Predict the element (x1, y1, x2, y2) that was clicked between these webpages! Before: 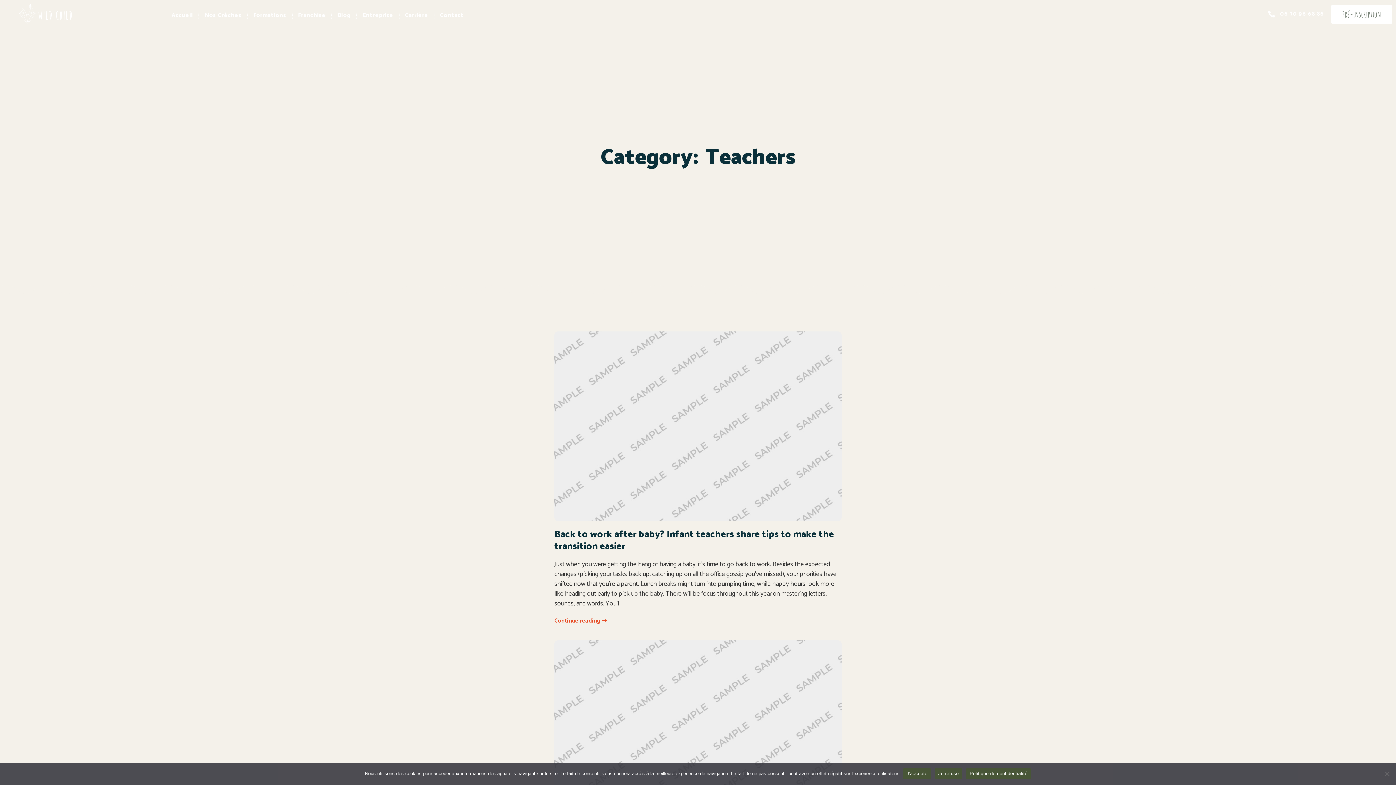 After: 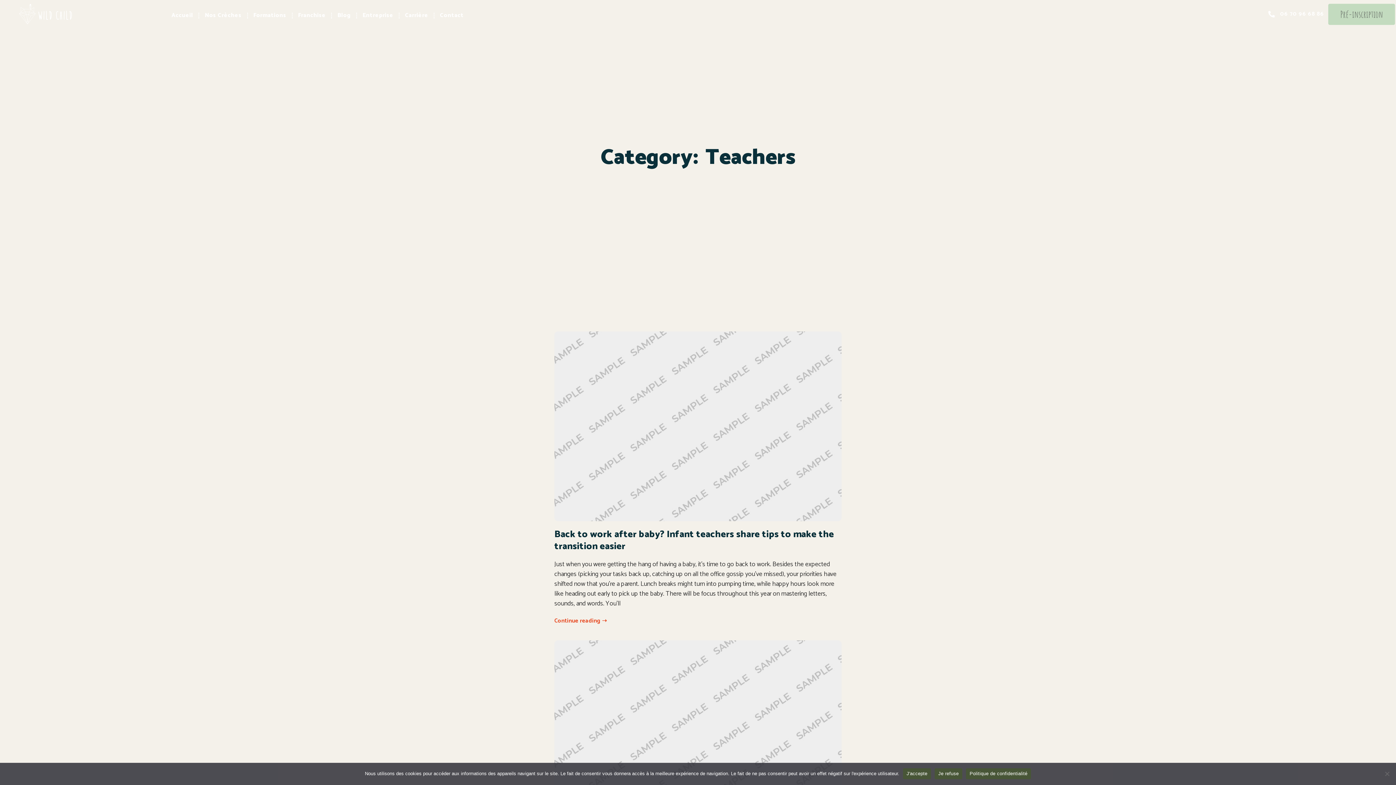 Action: label: Pré-inscription bbox: (1331, 4, 1392, 23)